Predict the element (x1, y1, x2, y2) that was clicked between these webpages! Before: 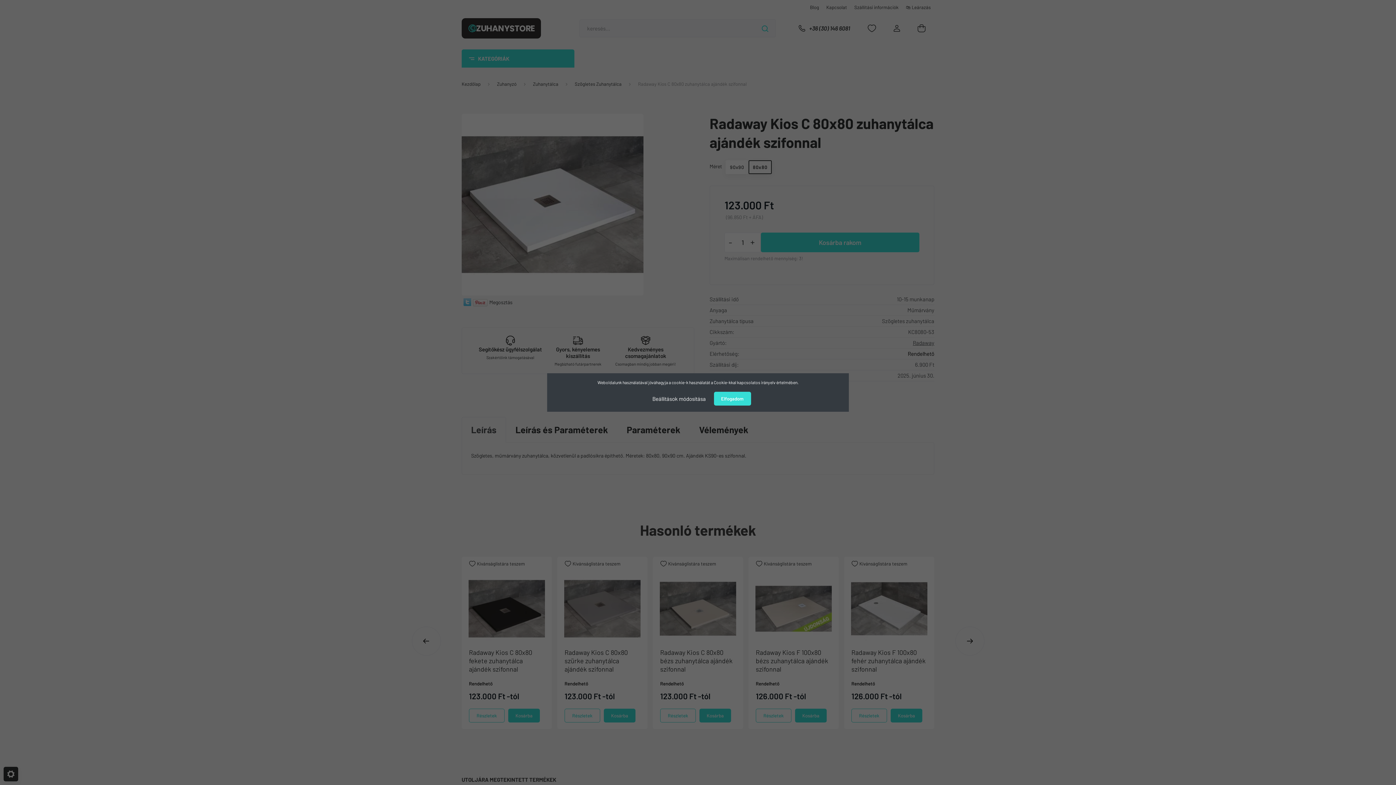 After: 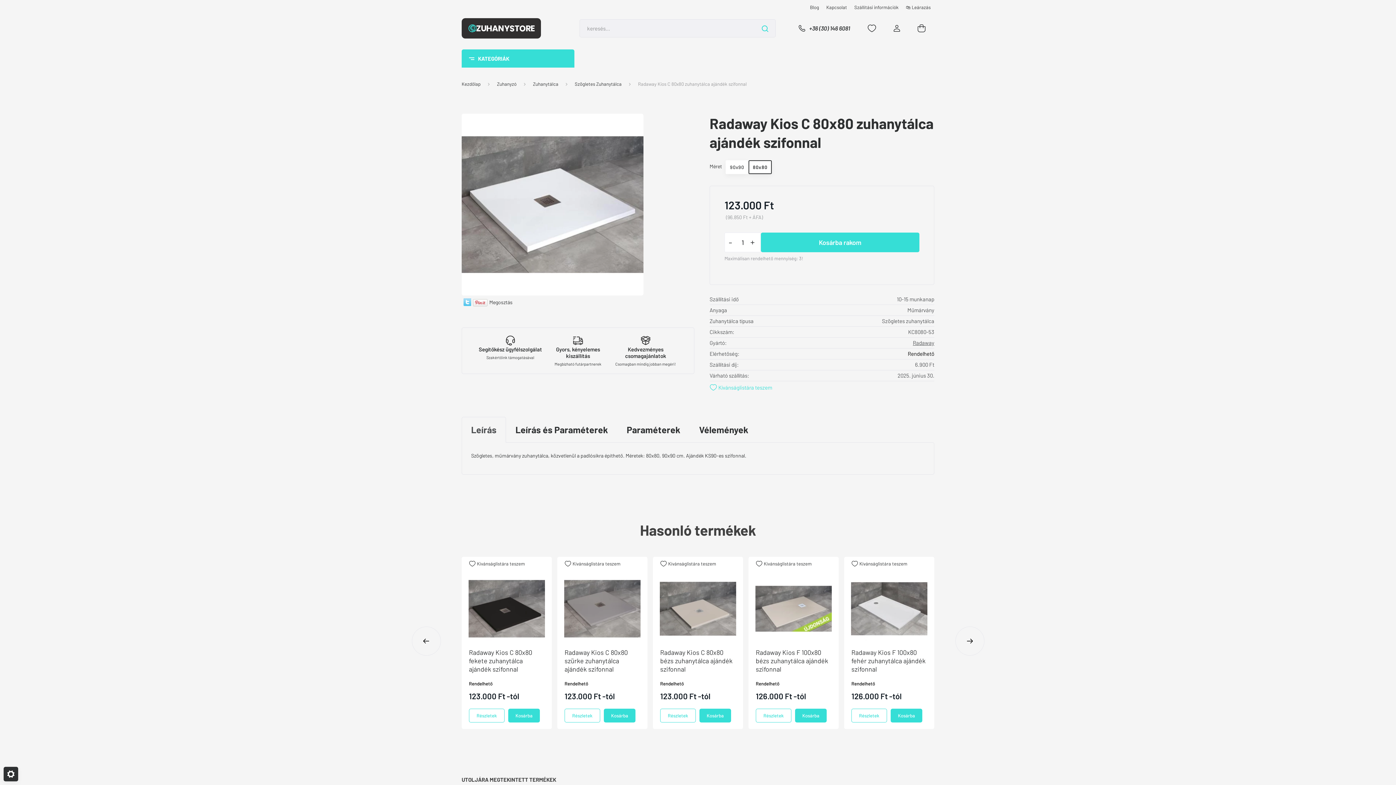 Action: label: Elfogadom bbox: (714, 392, 751, 405)